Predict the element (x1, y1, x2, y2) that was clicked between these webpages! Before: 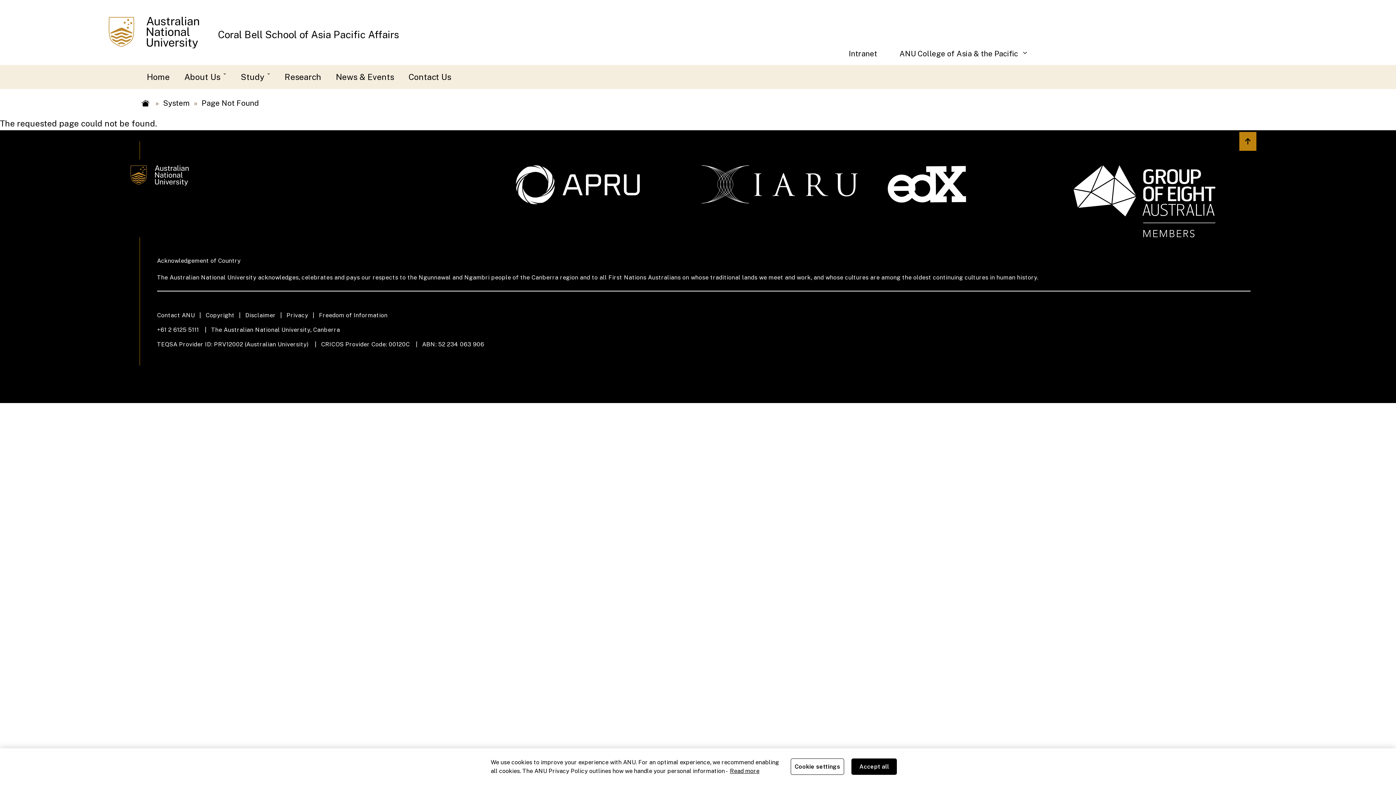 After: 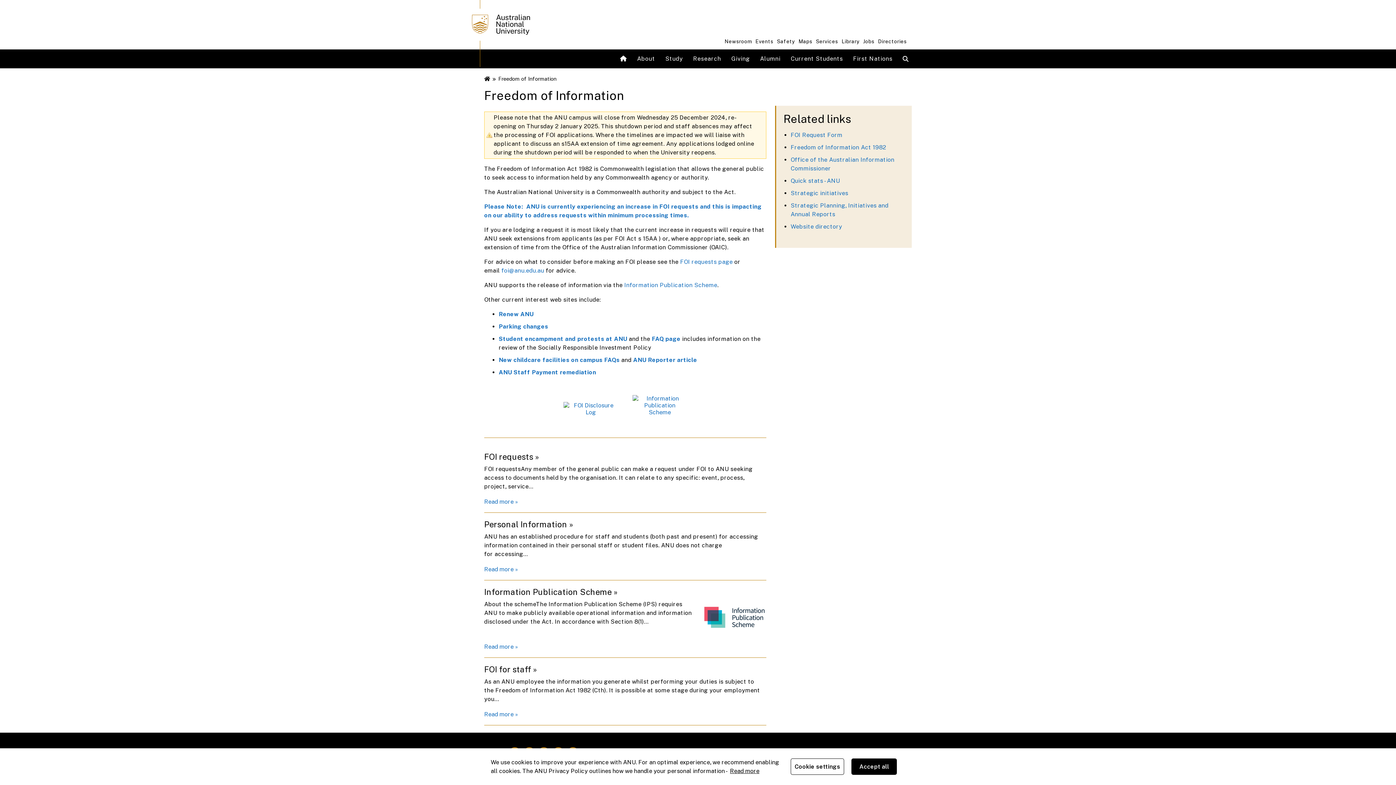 Action: label: Freedom of Information bbox: (319, 311, 396, 320)